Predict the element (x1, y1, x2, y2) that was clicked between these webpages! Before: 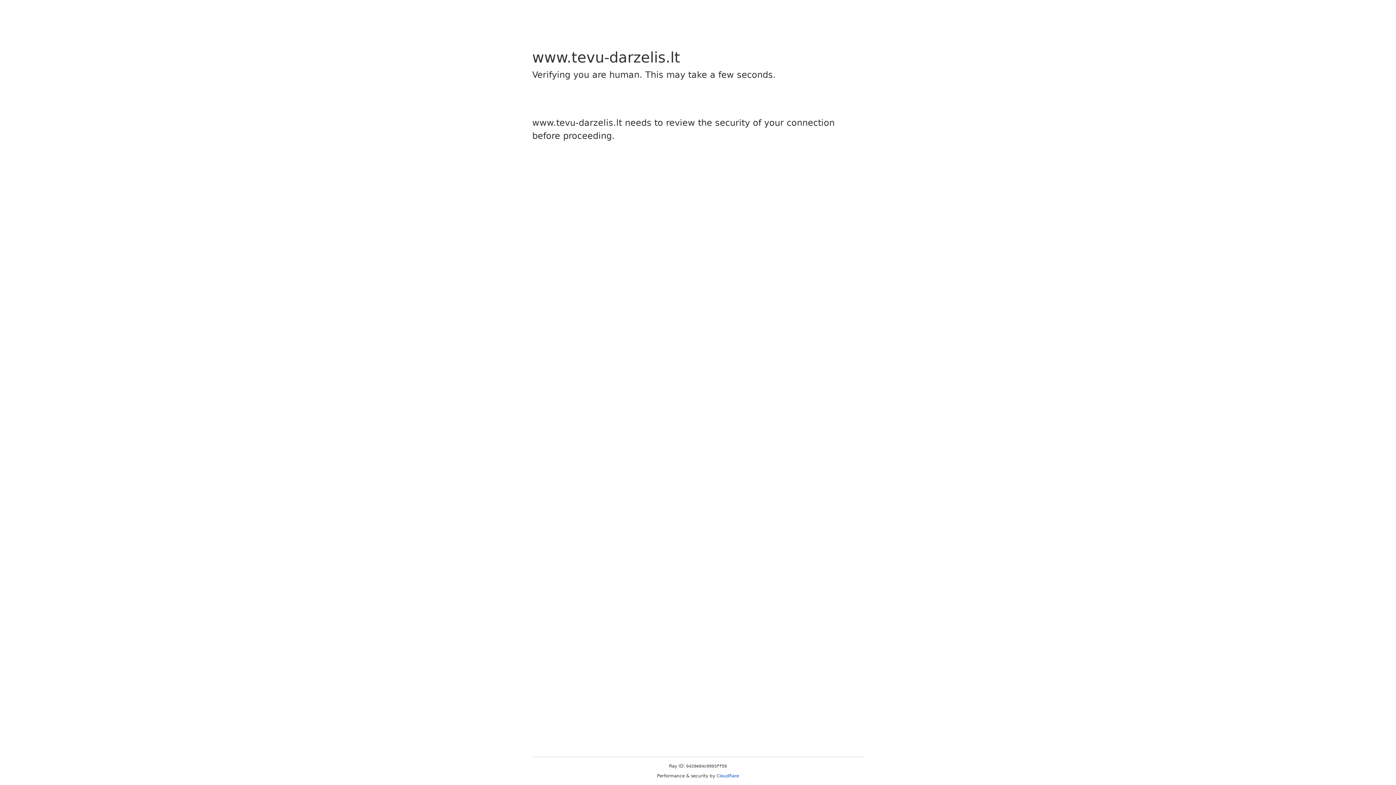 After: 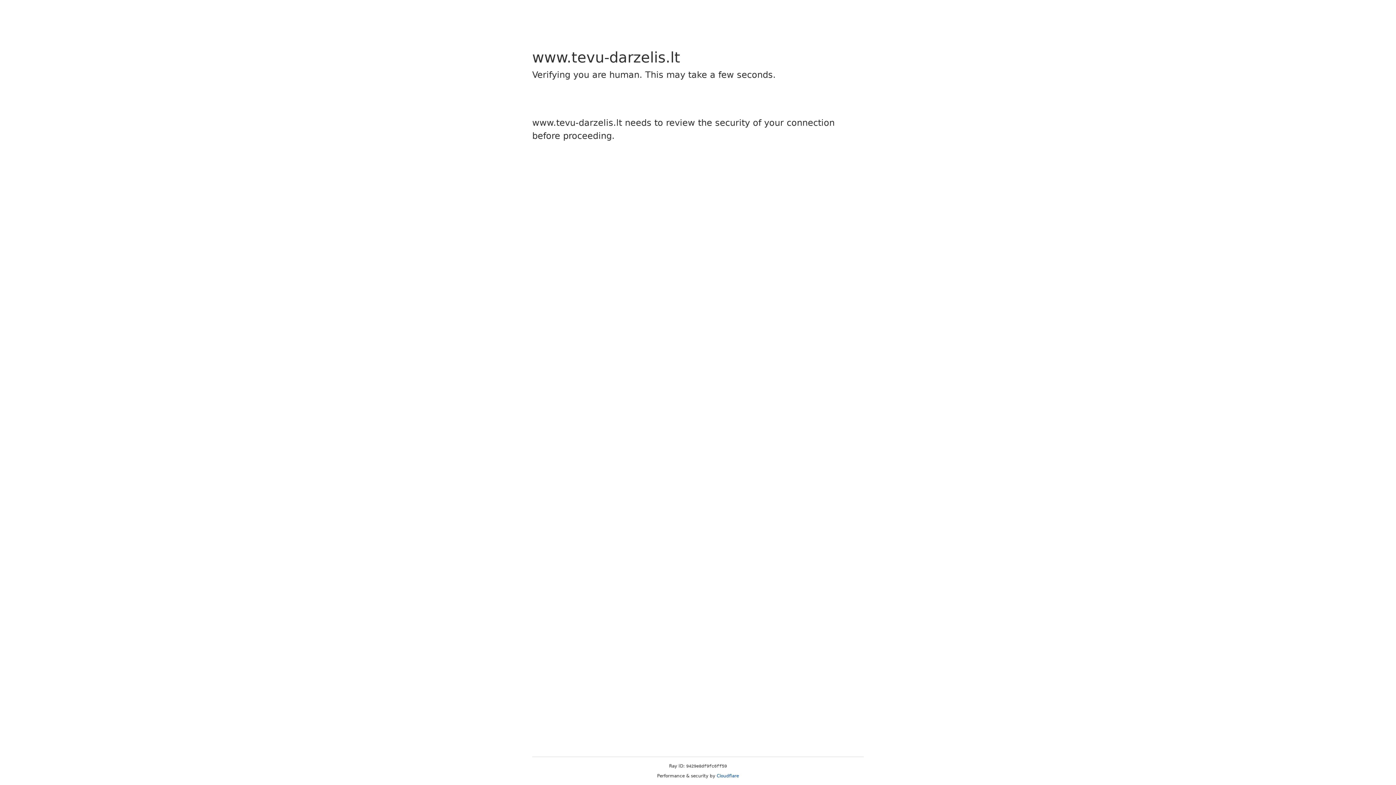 Action: bbox: (716, 773, 739, 778) label: Cloudflare